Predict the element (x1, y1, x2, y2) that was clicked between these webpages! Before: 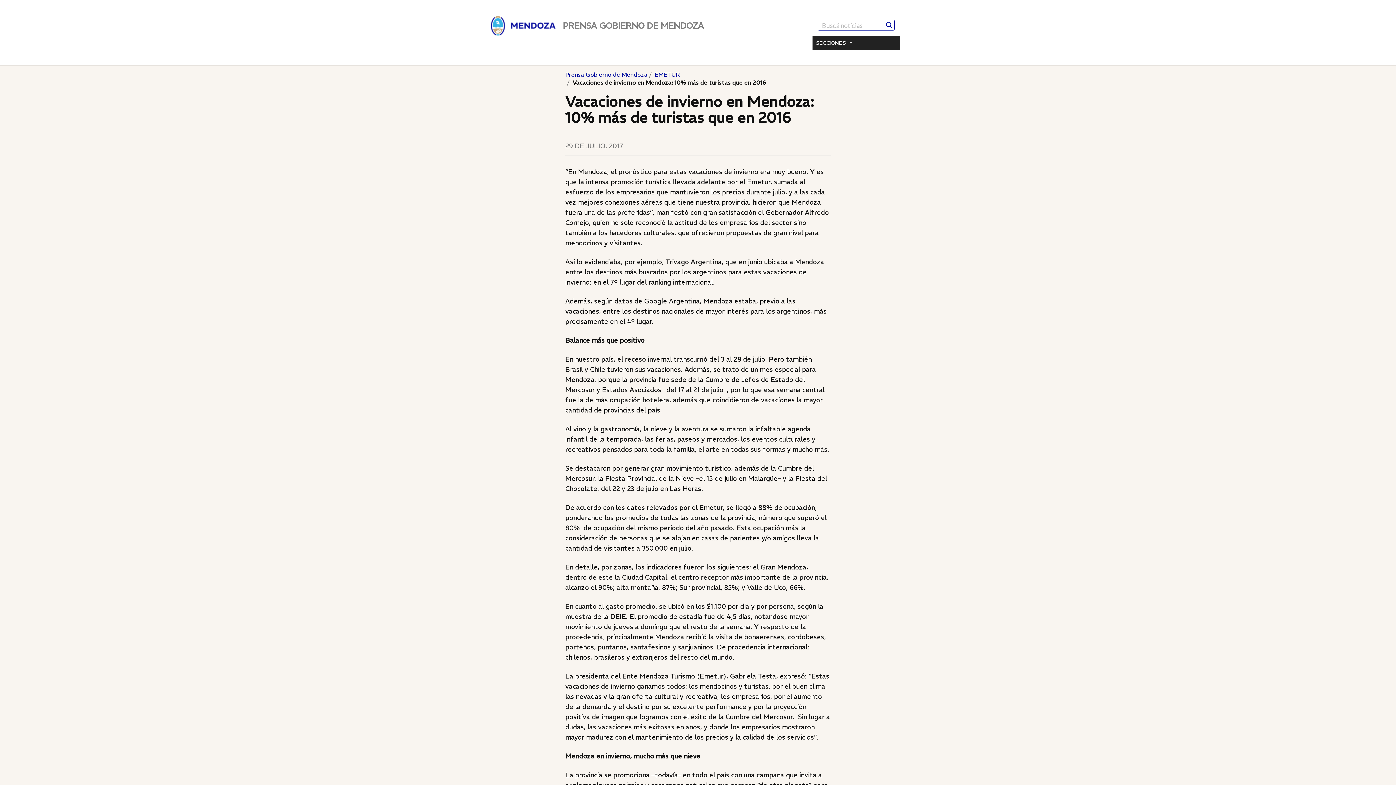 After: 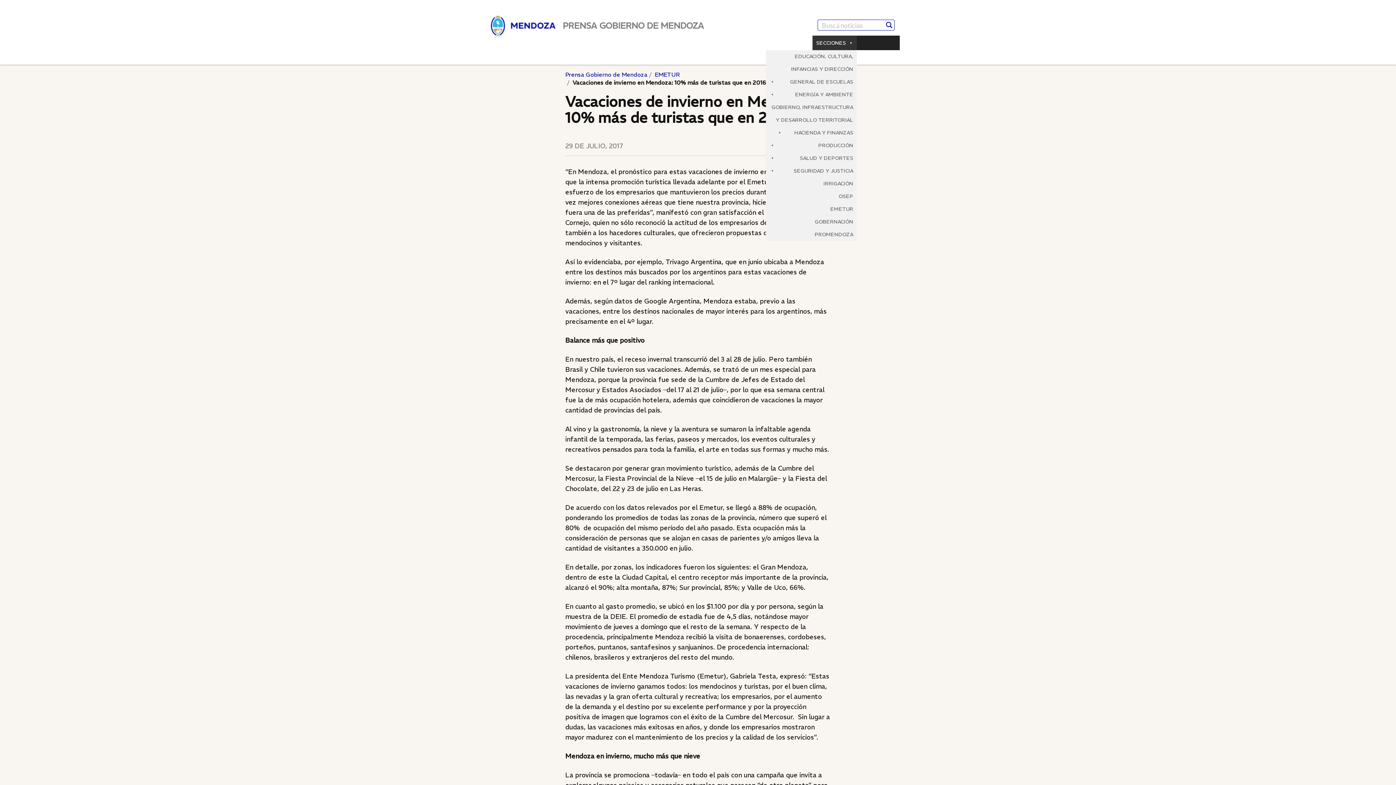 Action: bbox: (812, 35, 857, 50) label: SECCIONES